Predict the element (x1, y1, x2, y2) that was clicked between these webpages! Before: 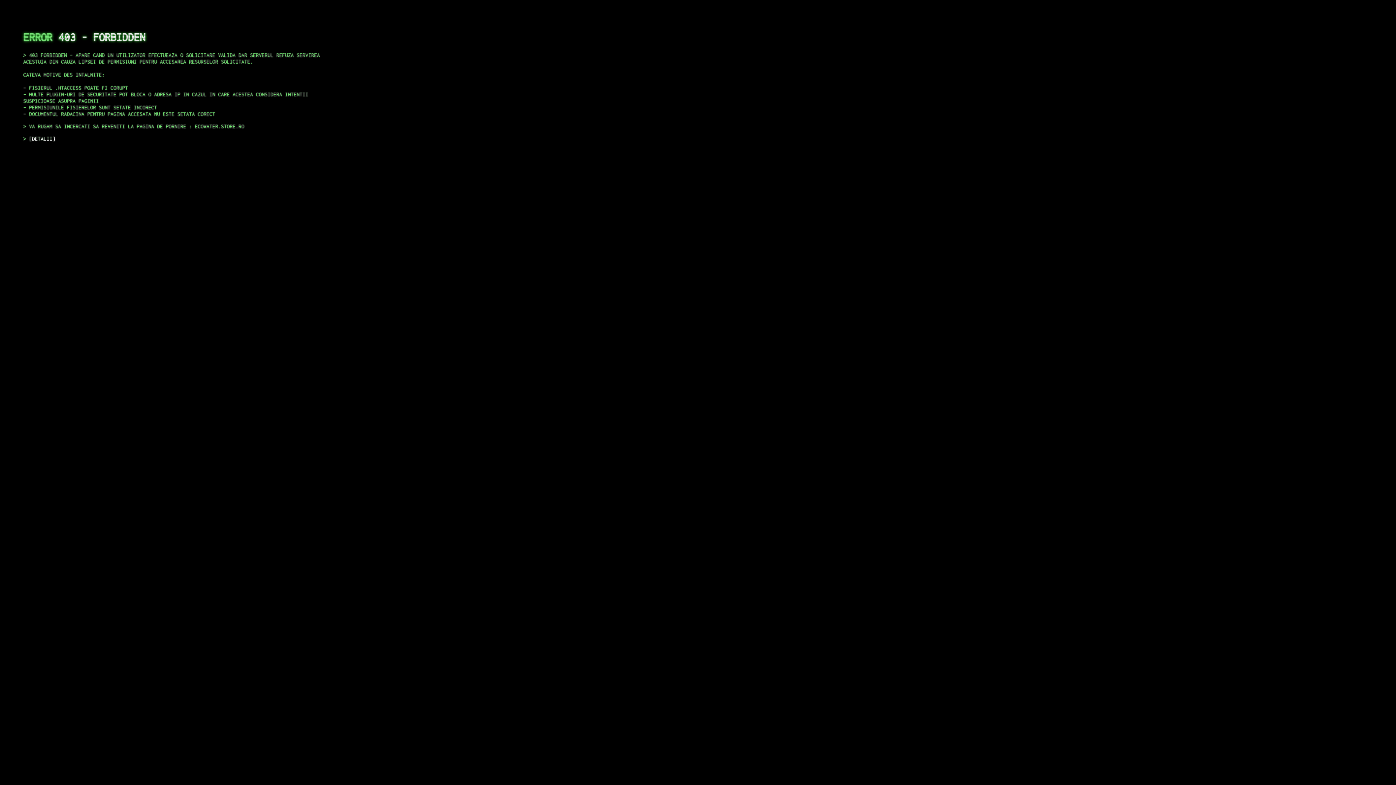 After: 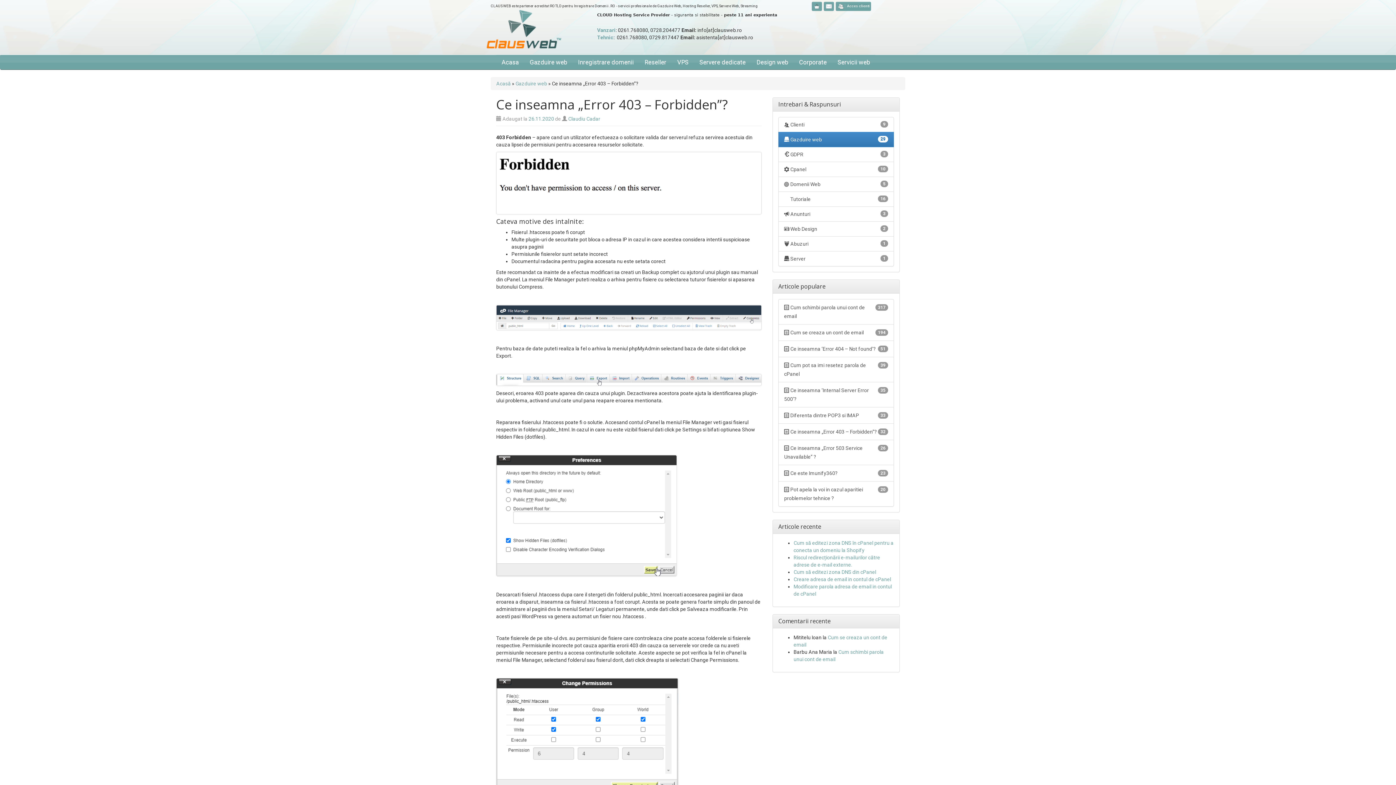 Action: label: DETALII bbox: (29, 135, 55, 141)